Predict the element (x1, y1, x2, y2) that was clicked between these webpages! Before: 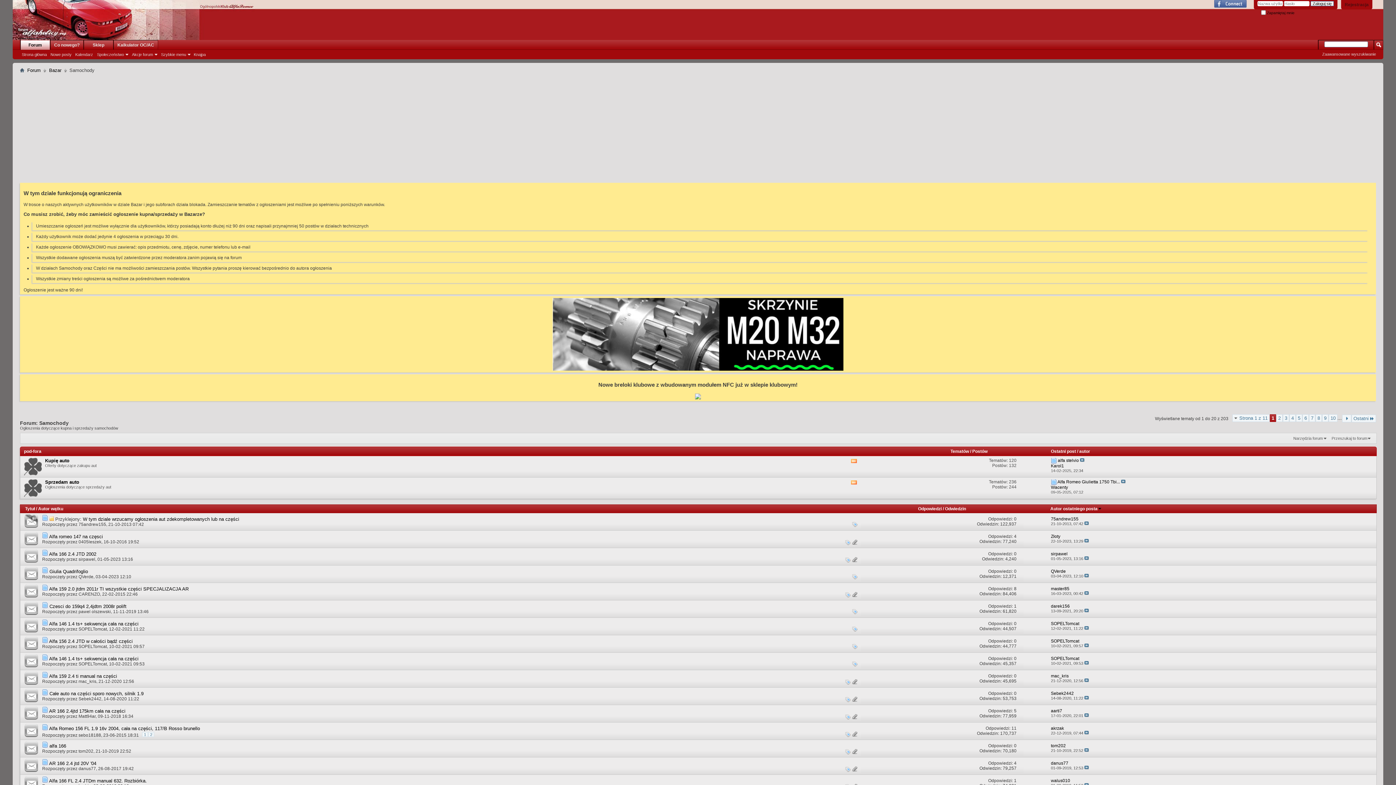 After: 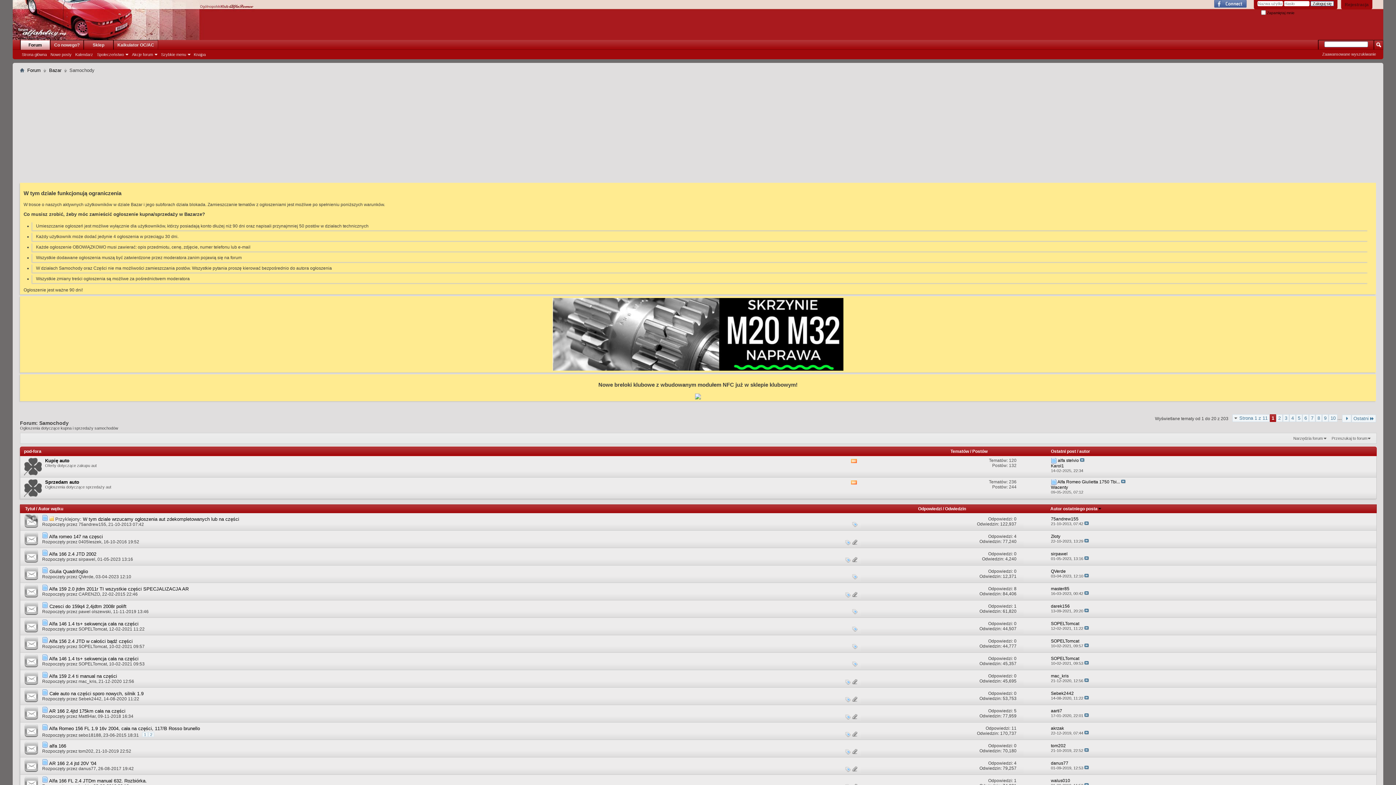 Action: bbox: (851, 715, 857, 721)